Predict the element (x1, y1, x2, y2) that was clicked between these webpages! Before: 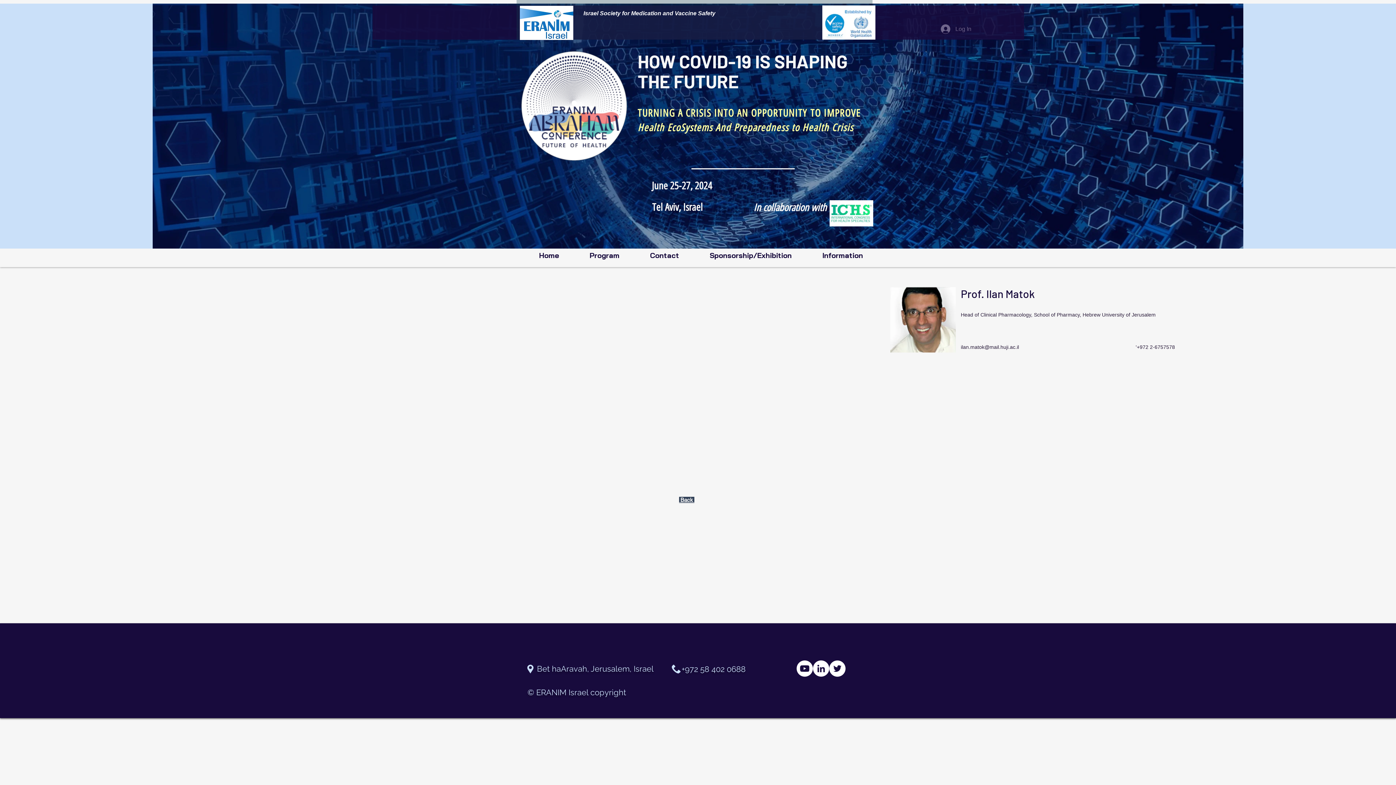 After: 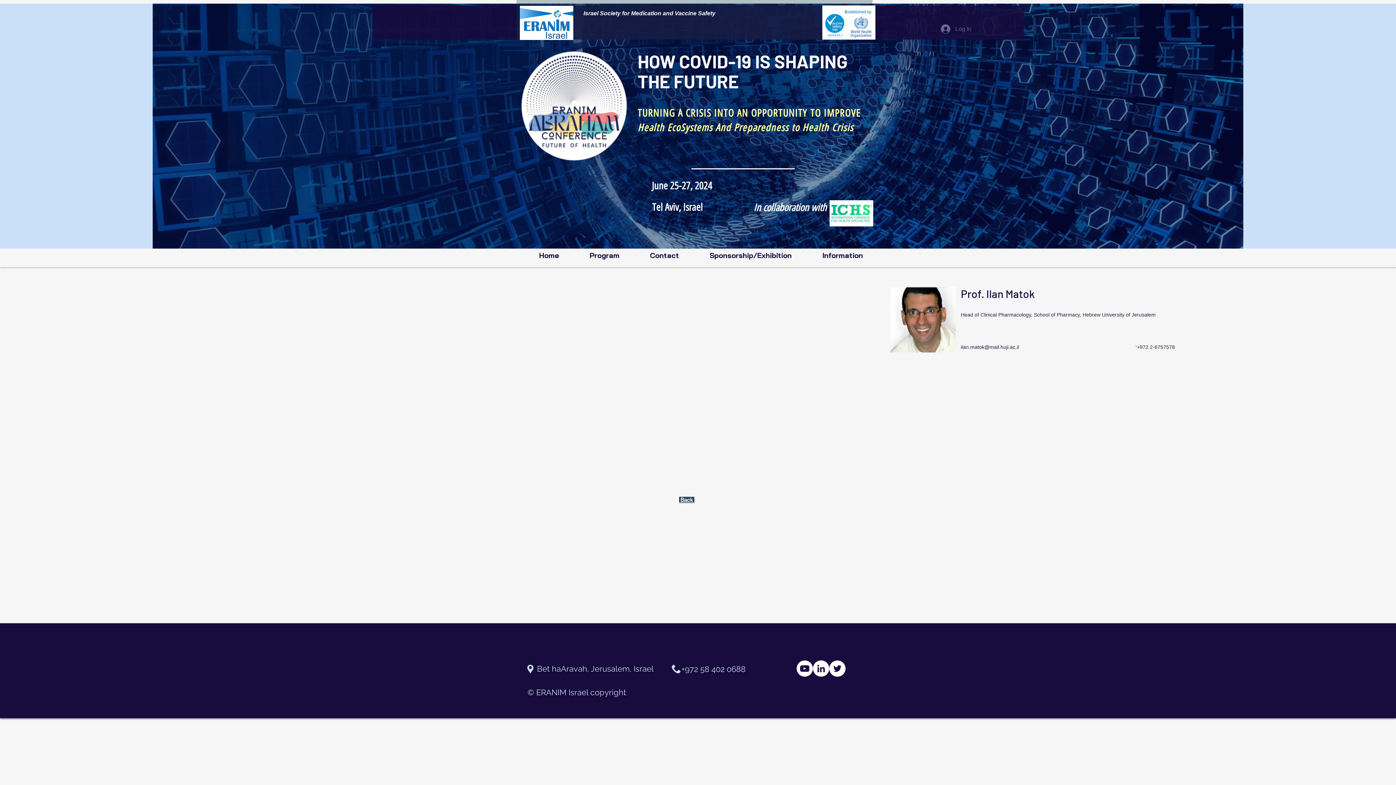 Action: label: Twitter - círculo blanco bbox: (829, 660, 845, 677)